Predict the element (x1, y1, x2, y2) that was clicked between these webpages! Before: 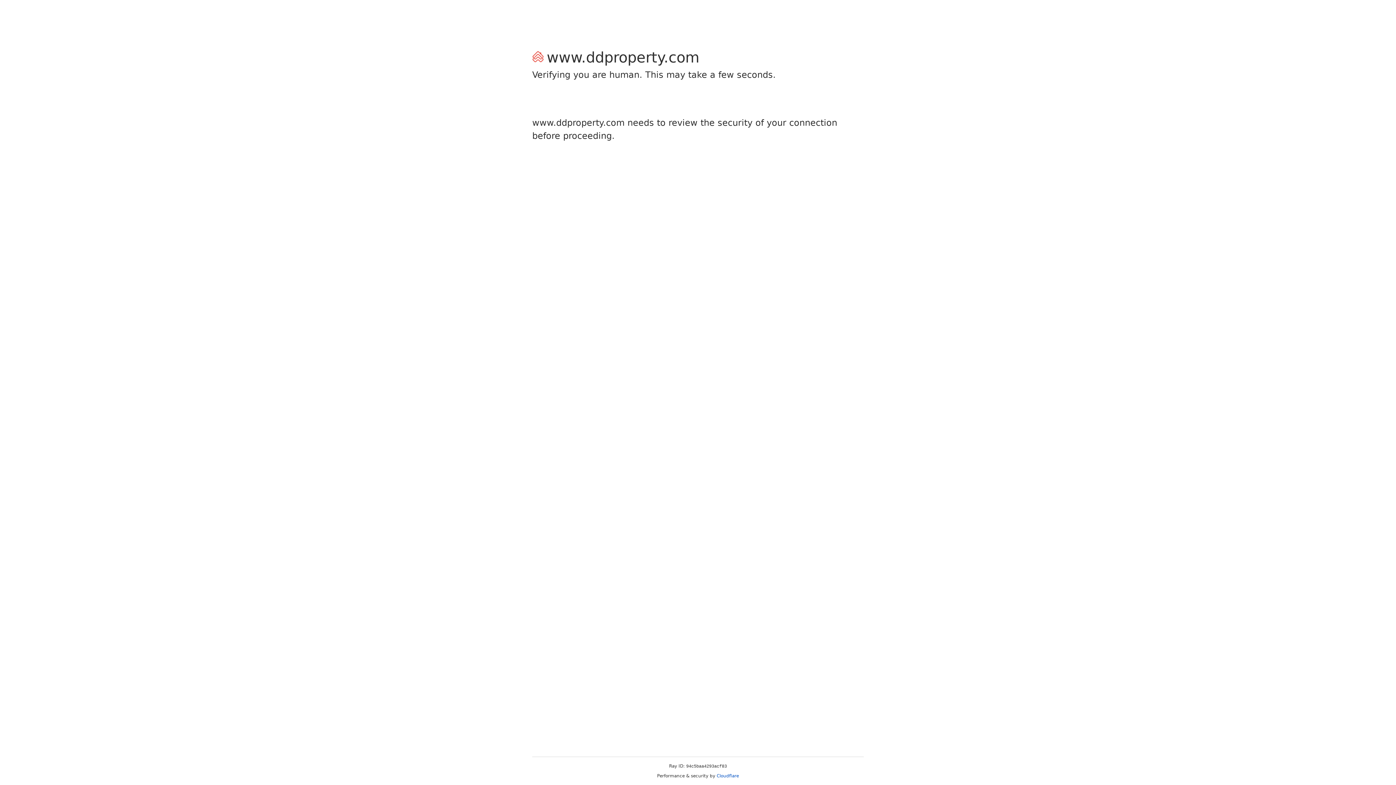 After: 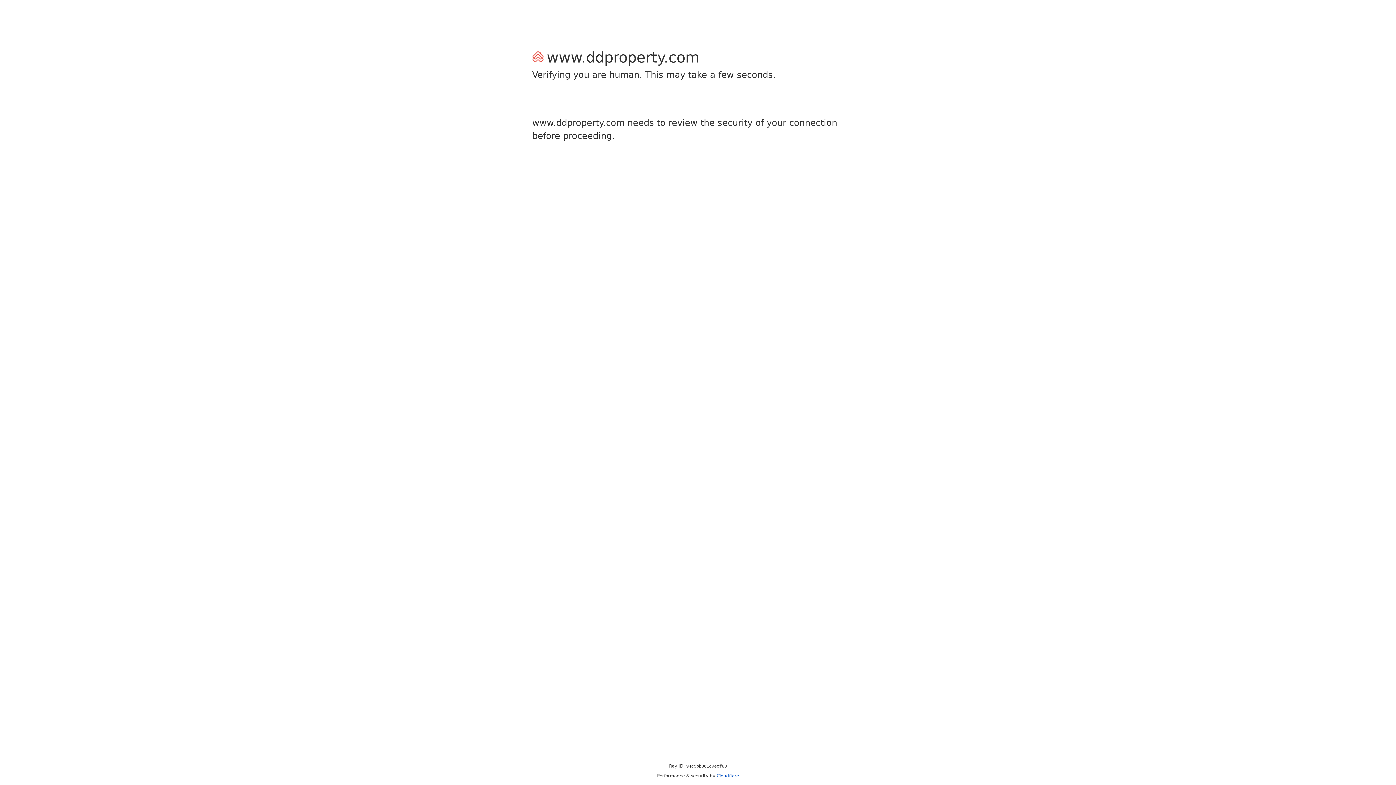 Action: label: Cloudflare bbox: (716, 773, 739, 778)